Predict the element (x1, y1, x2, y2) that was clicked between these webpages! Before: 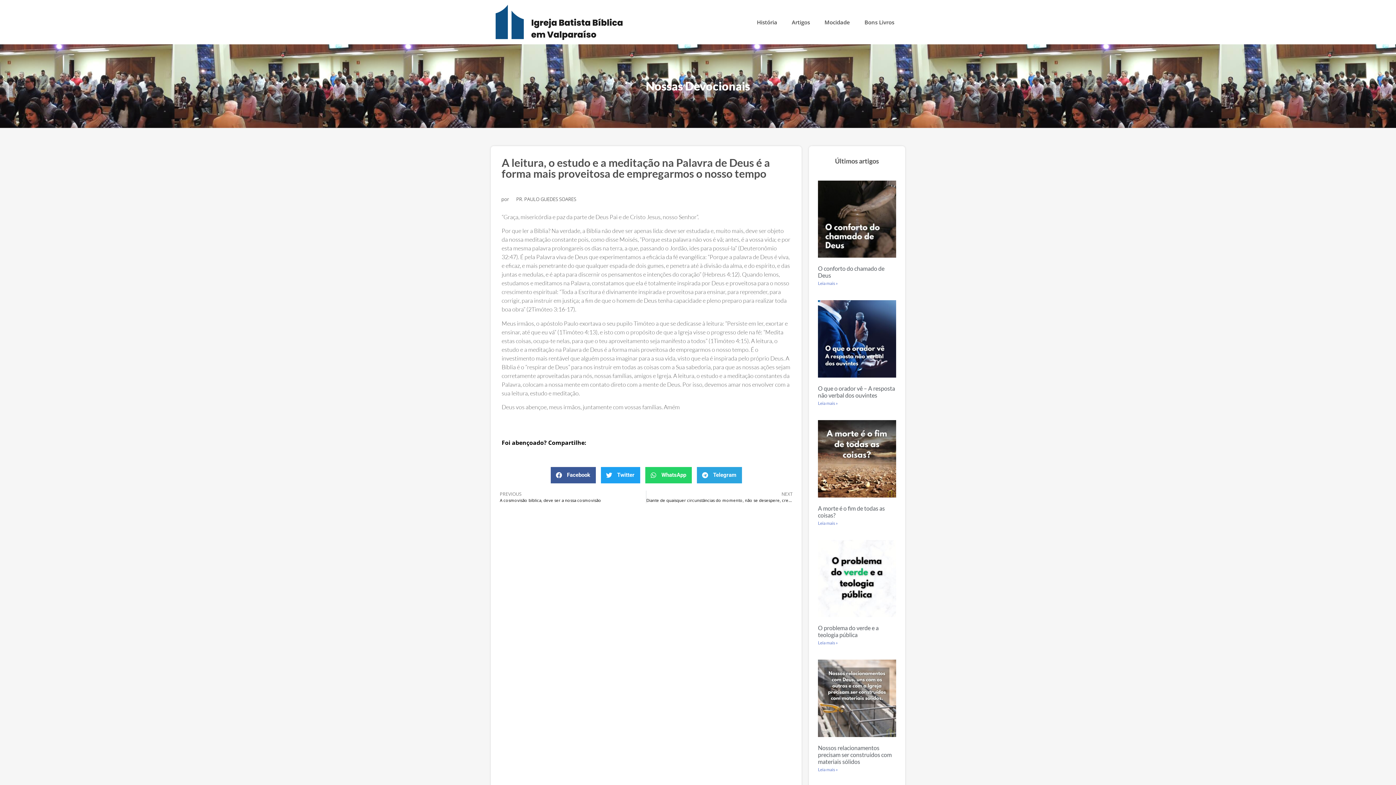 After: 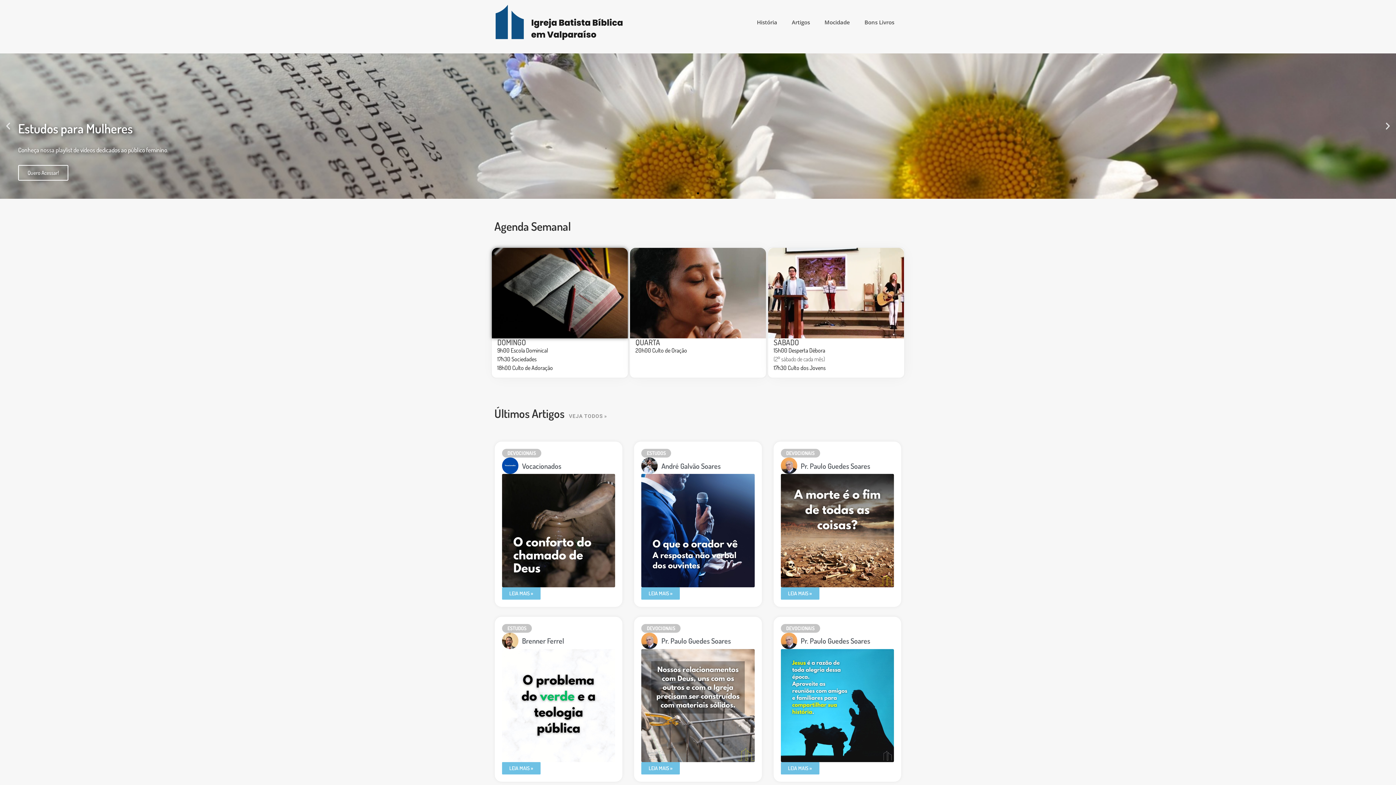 Action: bbox: (494, 3, 624, 40)